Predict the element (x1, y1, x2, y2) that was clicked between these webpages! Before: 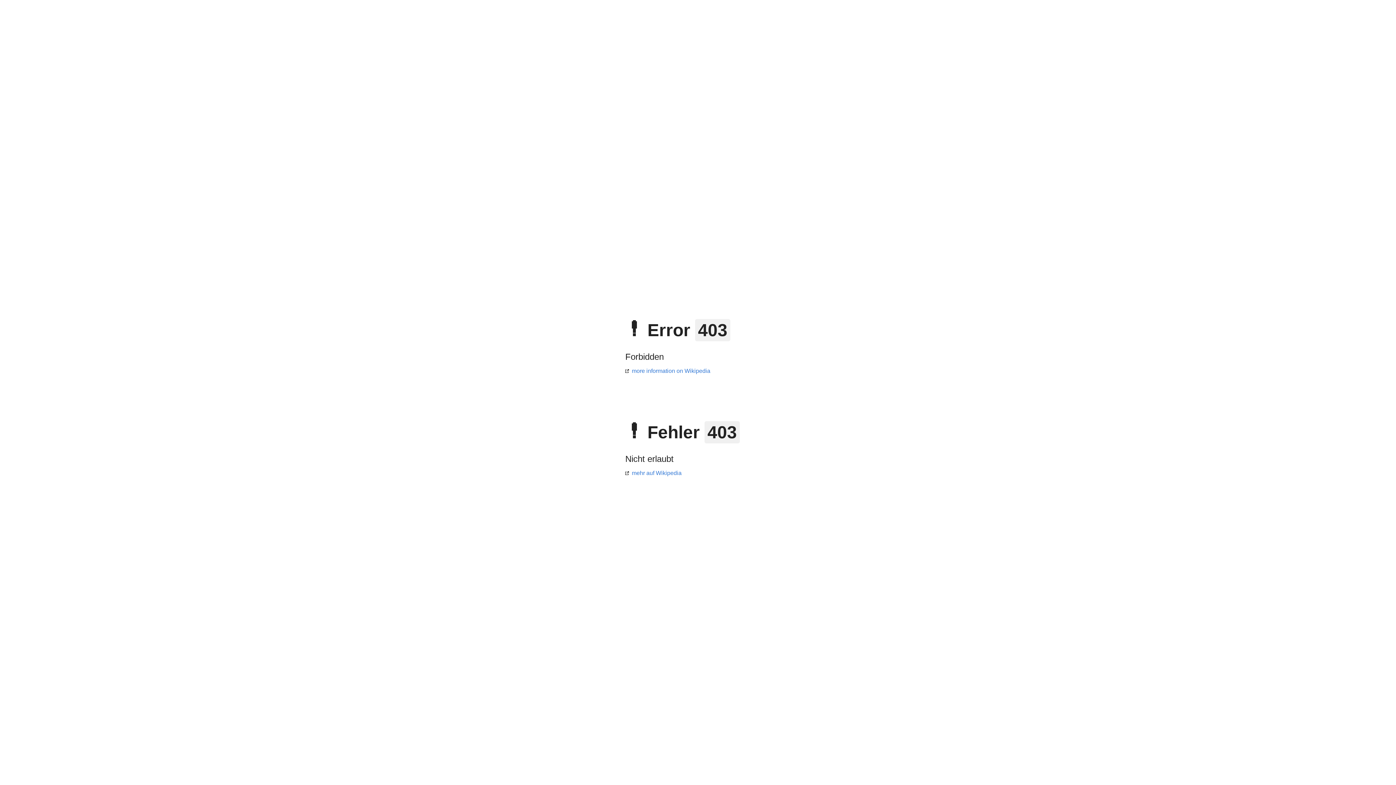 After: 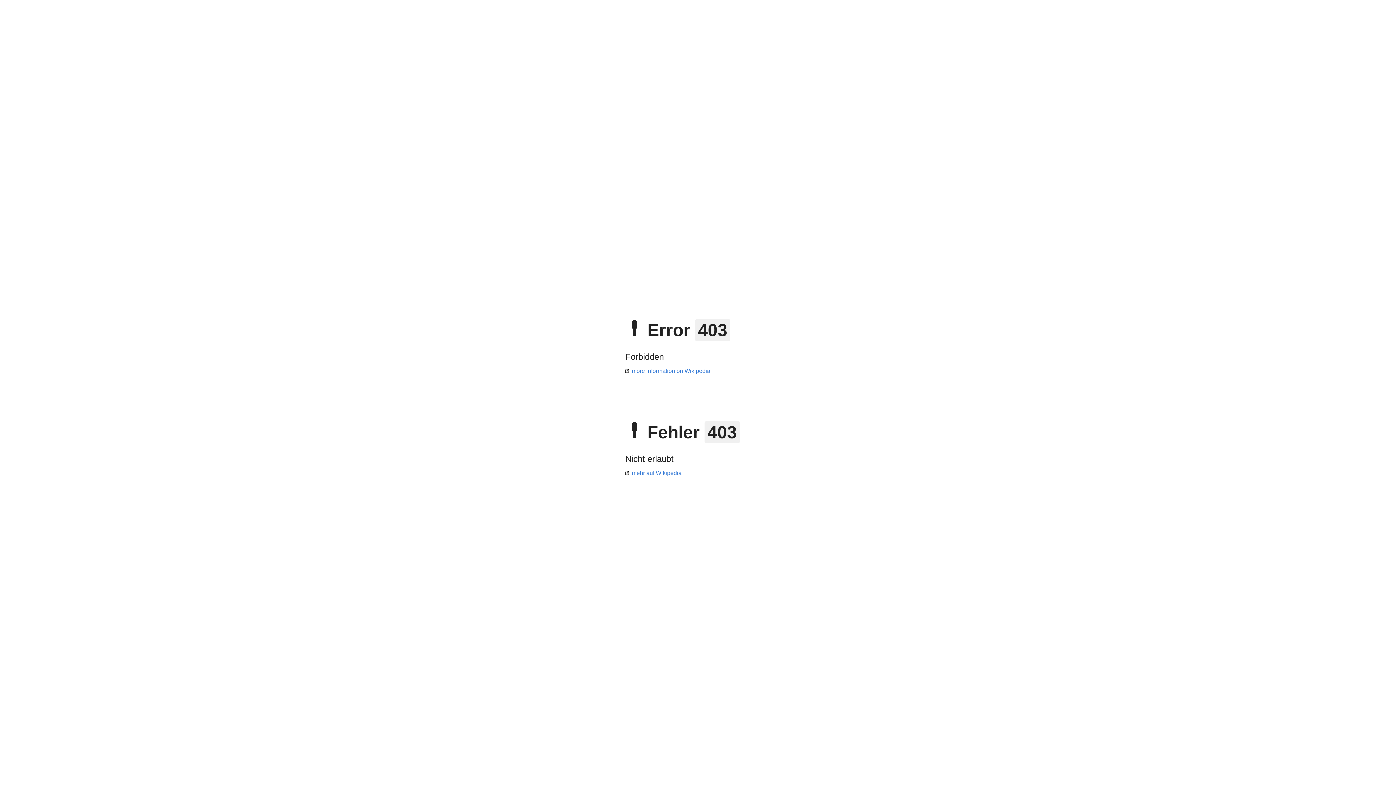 Action: bbox: (625, 368, 710, 374) label: more information on Wikipedia